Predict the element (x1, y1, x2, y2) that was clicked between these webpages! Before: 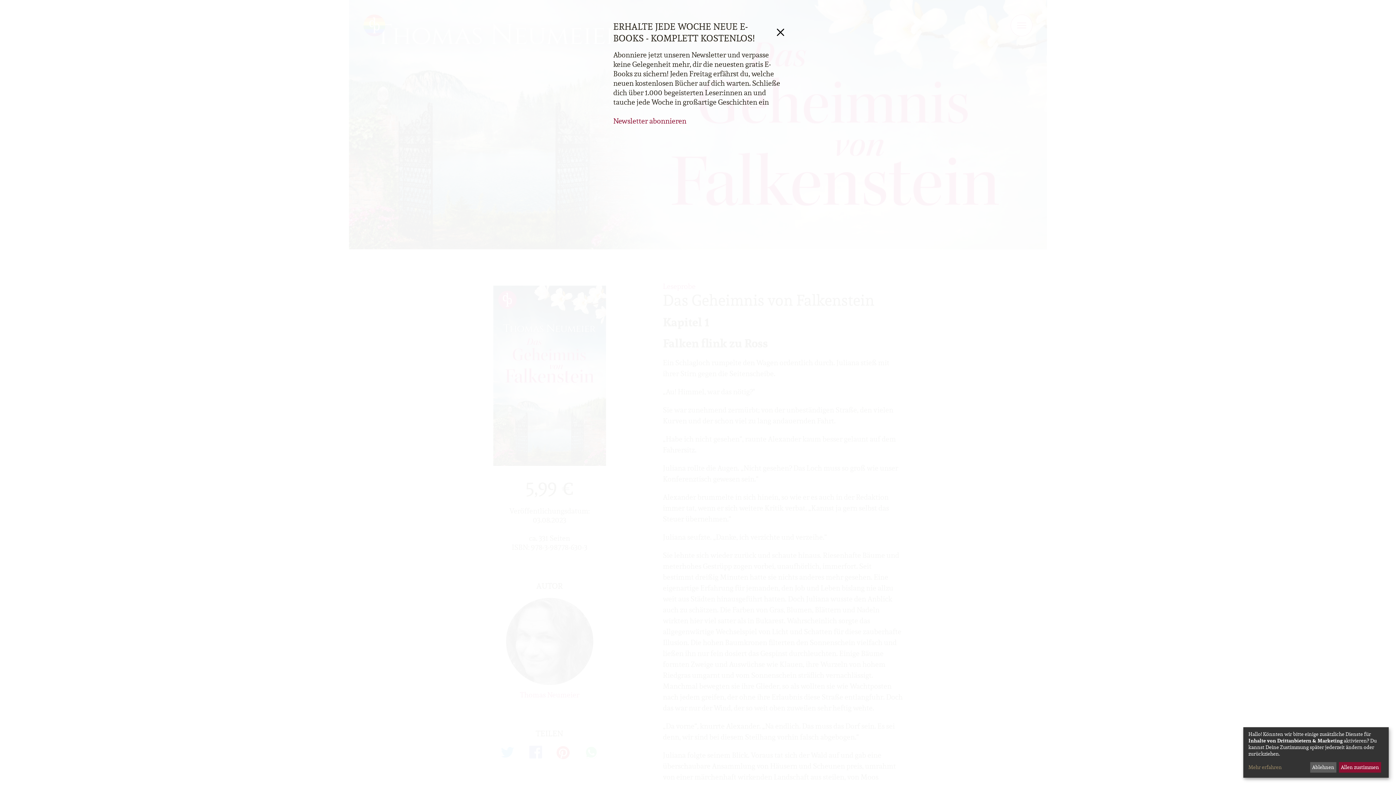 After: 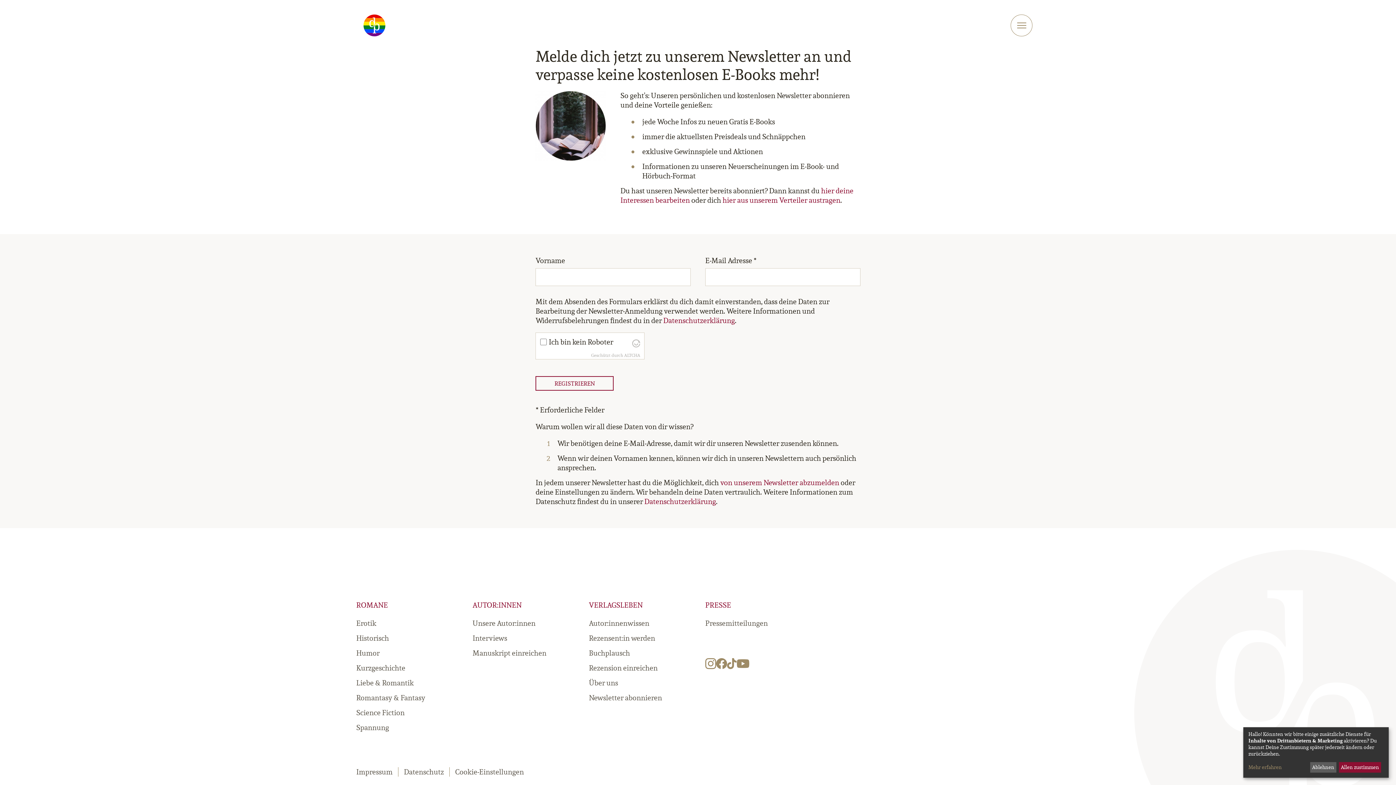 Action: label: Newsletter abonnieren bbox: (613, 116, 686, 125)